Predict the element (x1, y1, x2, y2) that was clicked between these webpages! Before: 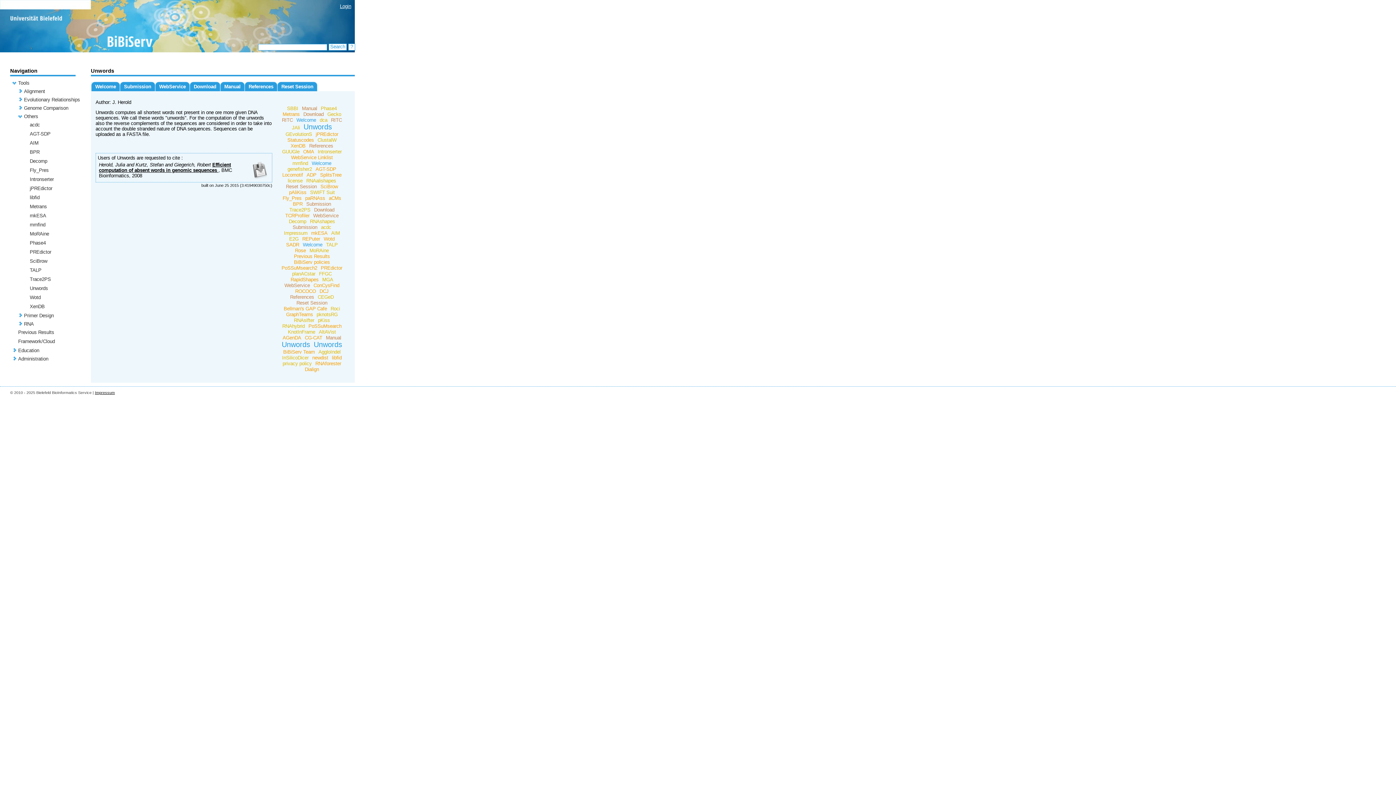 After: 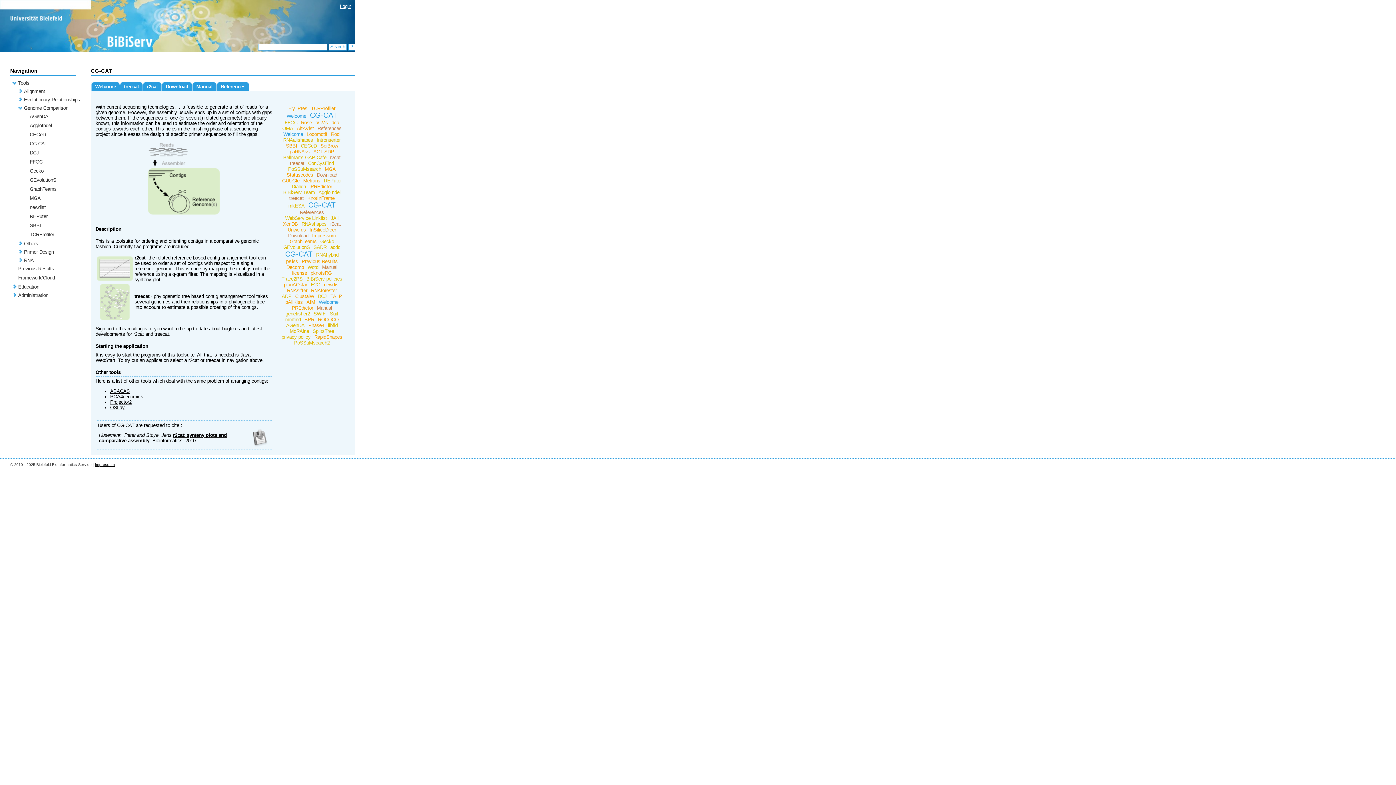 Action: bbox: (303, 335, 324, 340) label: CG-CAT